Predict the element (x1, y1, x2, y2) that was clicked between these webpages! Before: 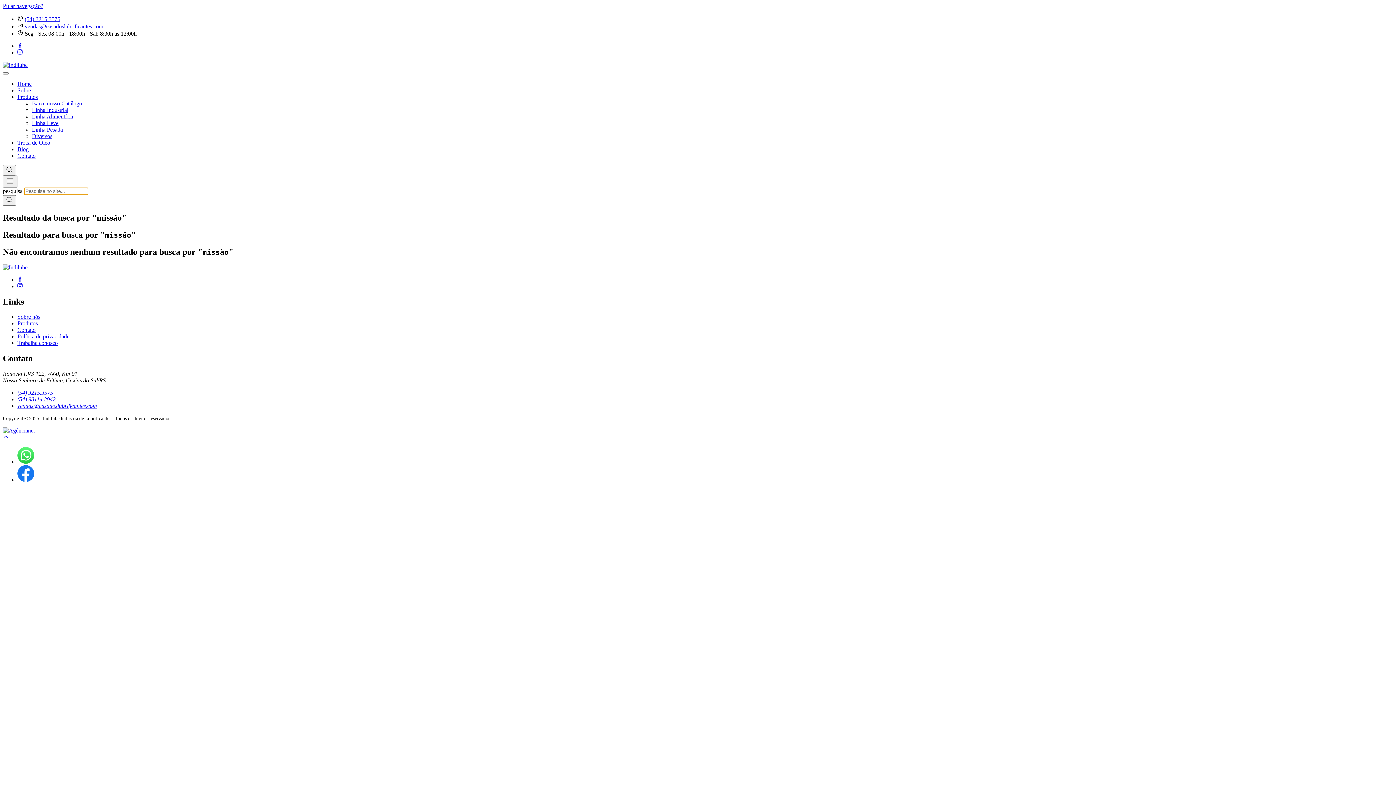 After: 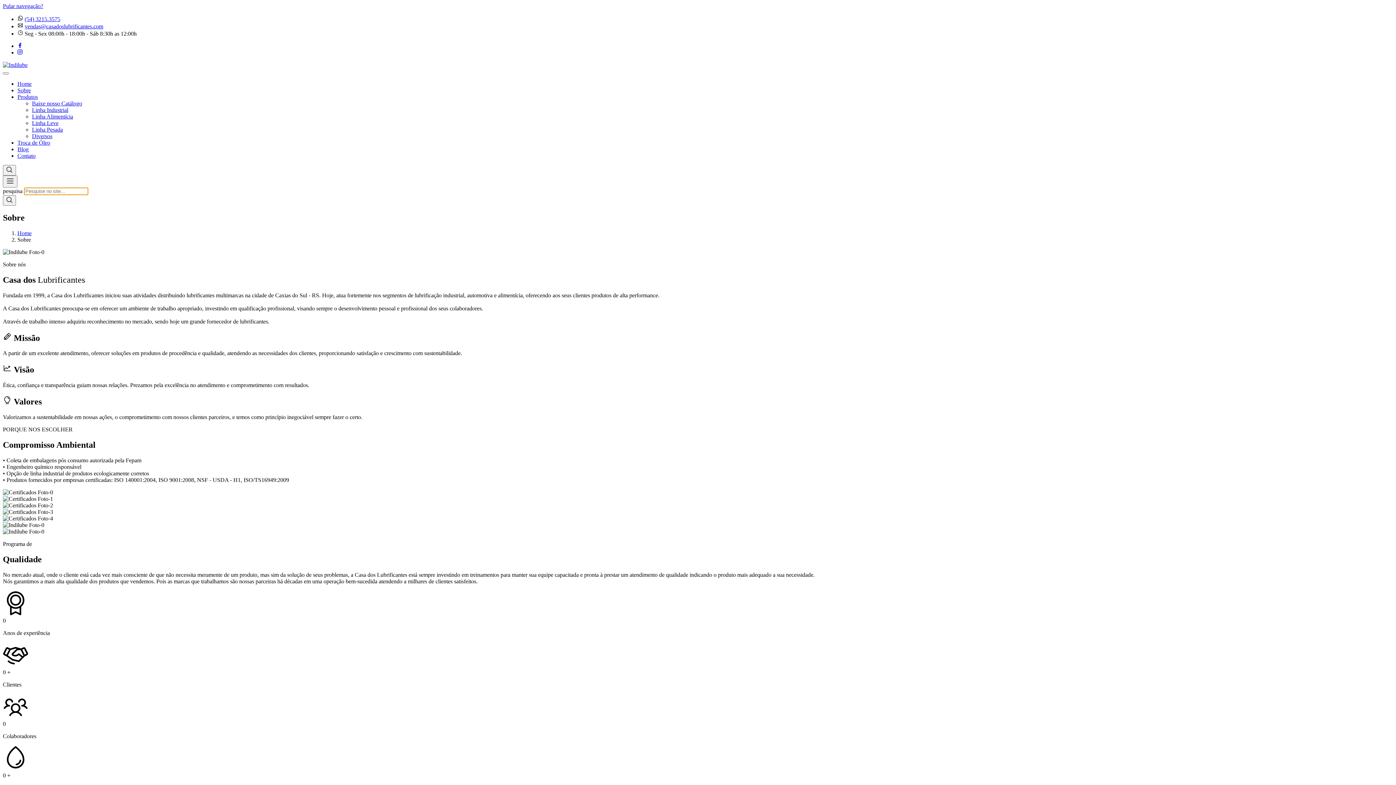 Action: bbox: (17, 87, 30, 93) label: Sobre